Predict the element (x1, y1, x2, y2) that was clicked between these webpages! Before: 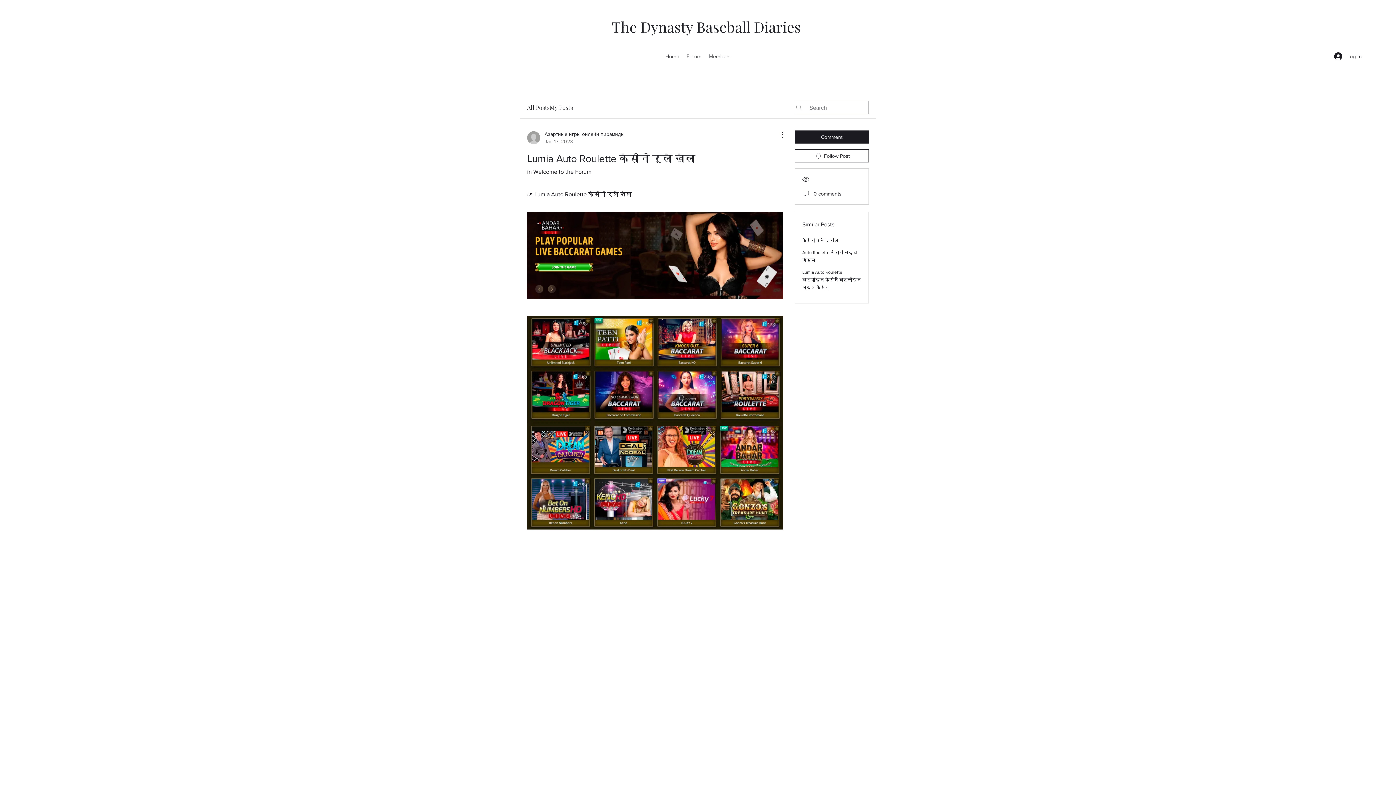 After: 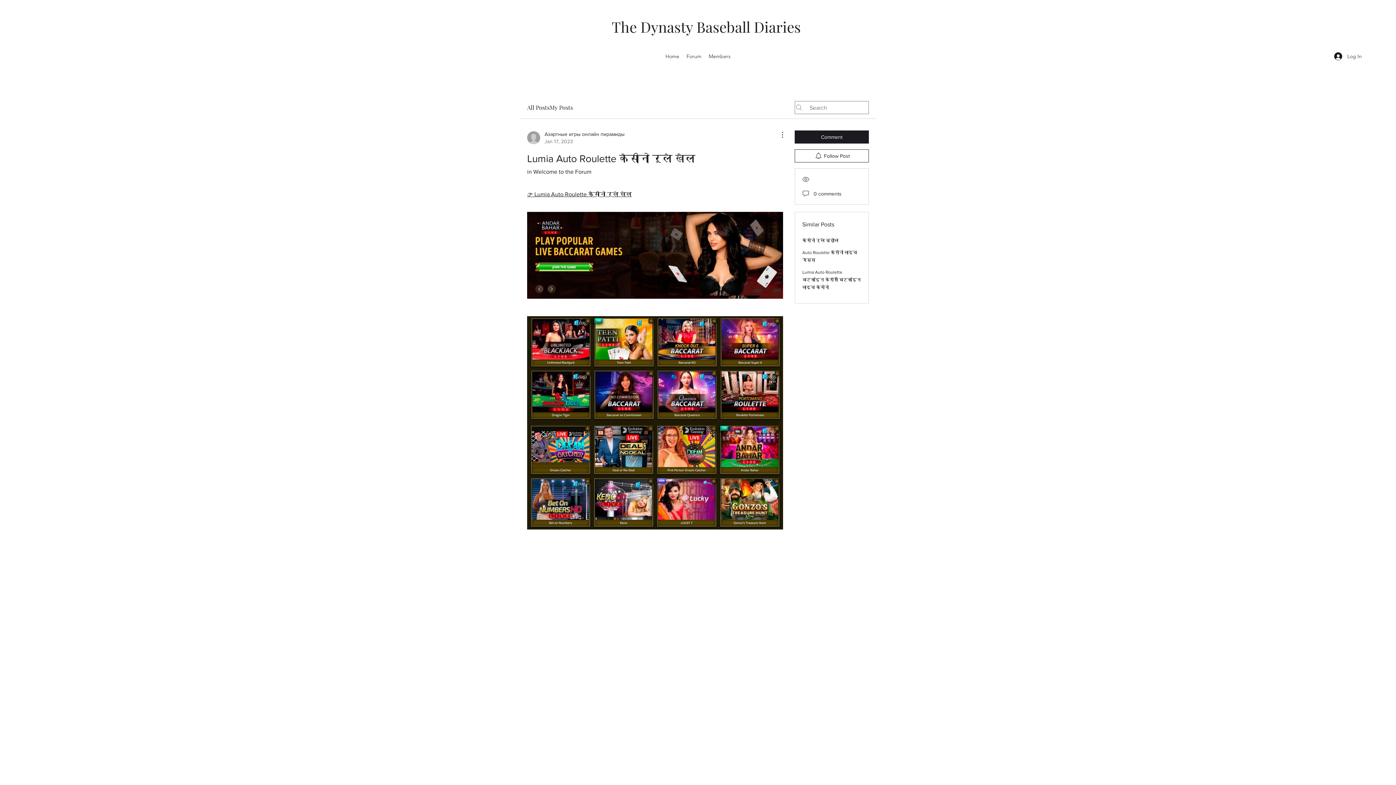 Action: label: 👉 Lumia Auto Roulette कैसीनो रूले खेल bbox: (527, 191, 632, 197)